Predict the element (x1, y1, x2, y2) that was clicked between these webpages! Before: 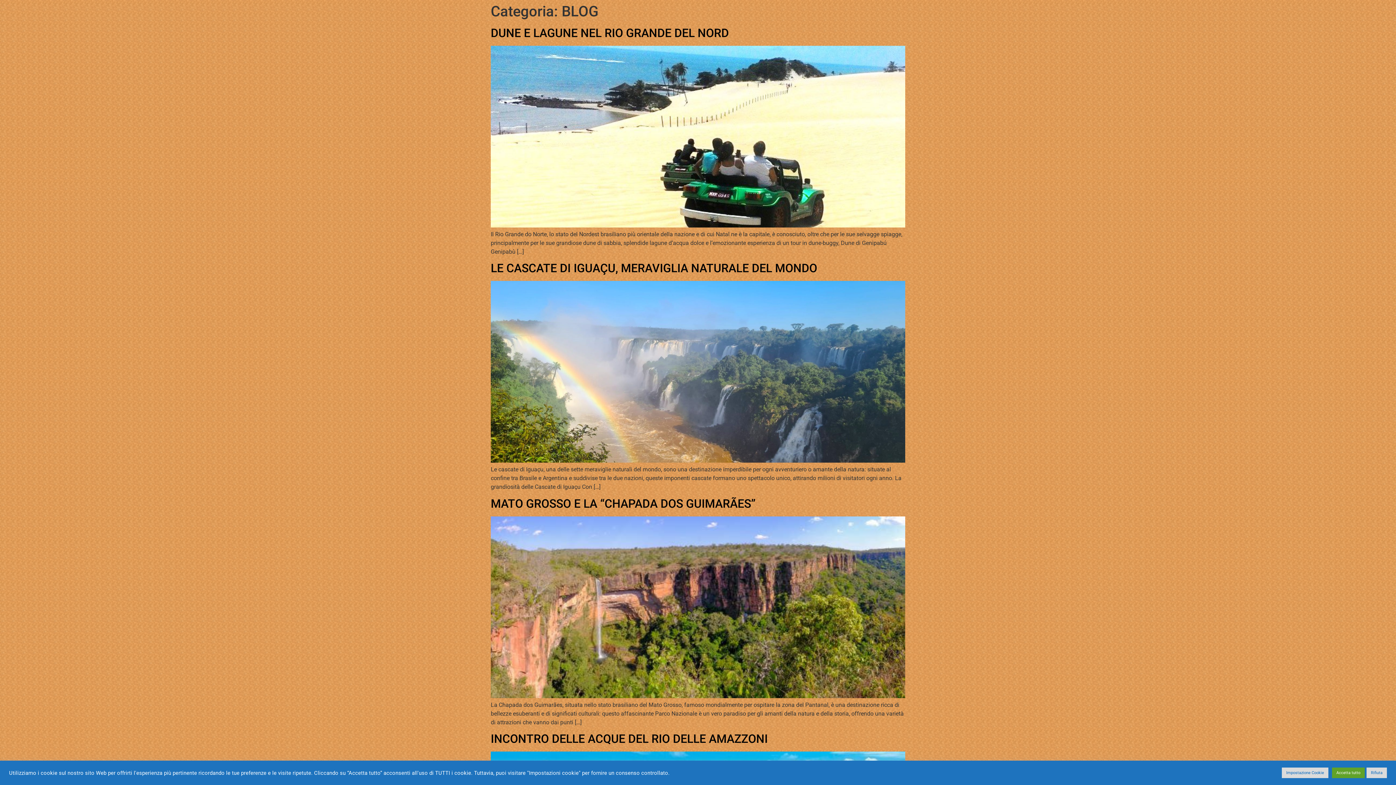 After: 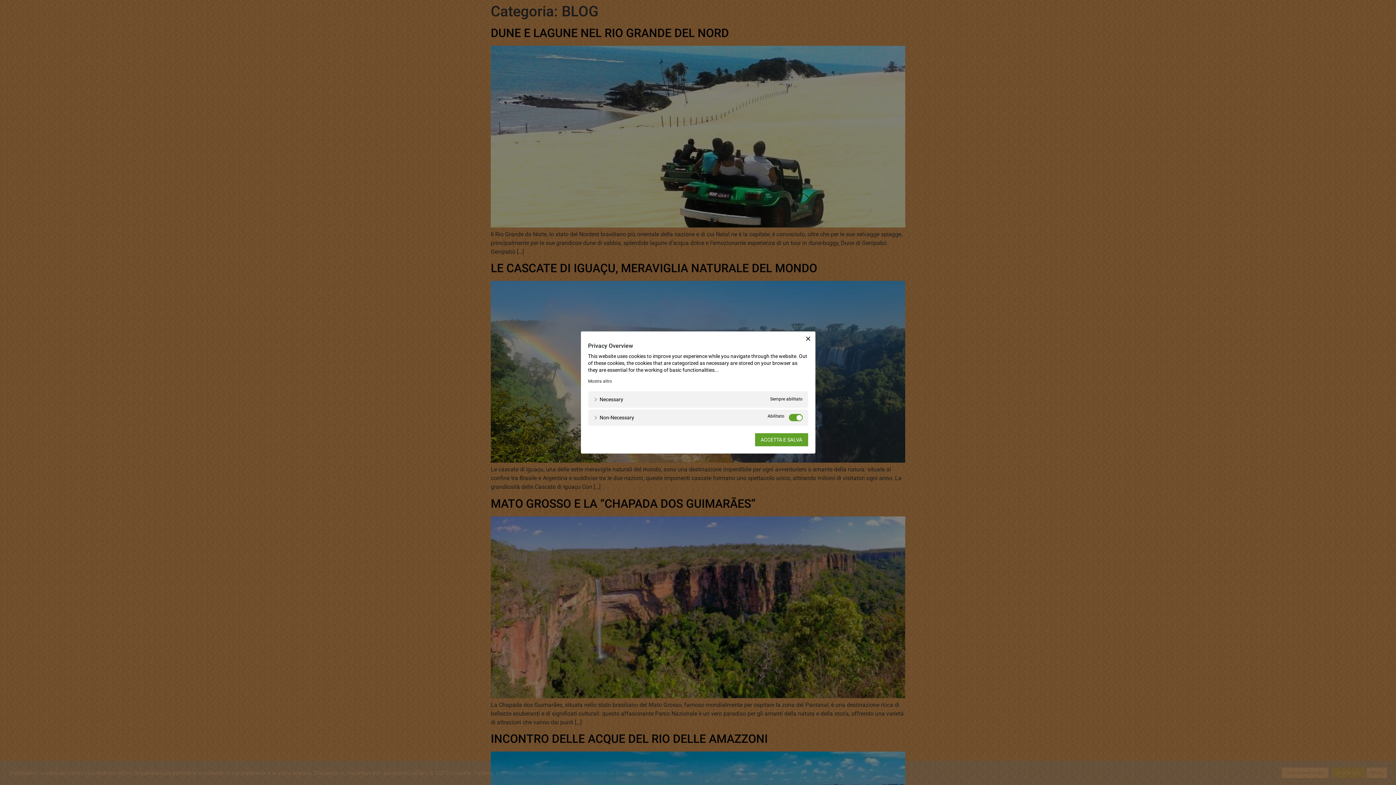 Action: bbox: (1282, 768, 1328, 778) label: Impostazione Cookie